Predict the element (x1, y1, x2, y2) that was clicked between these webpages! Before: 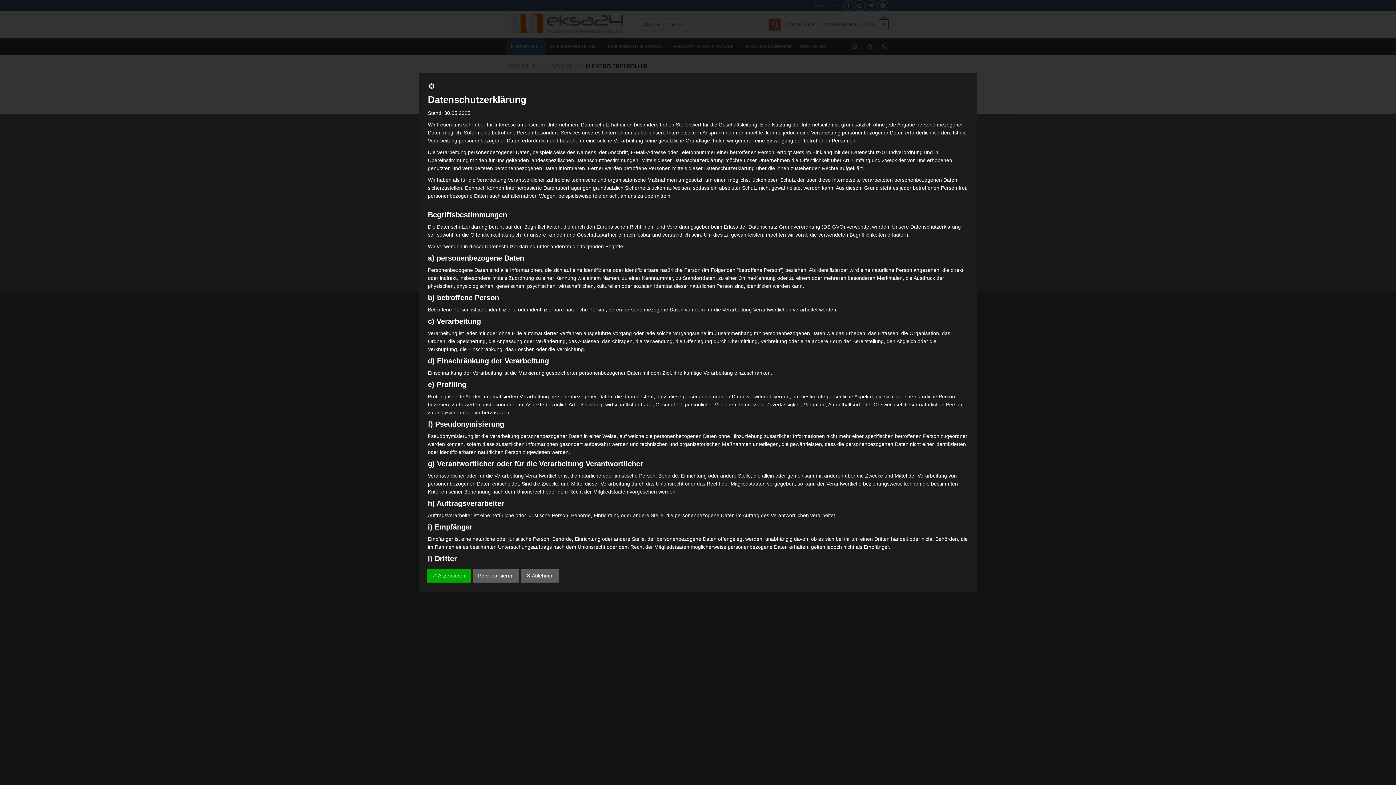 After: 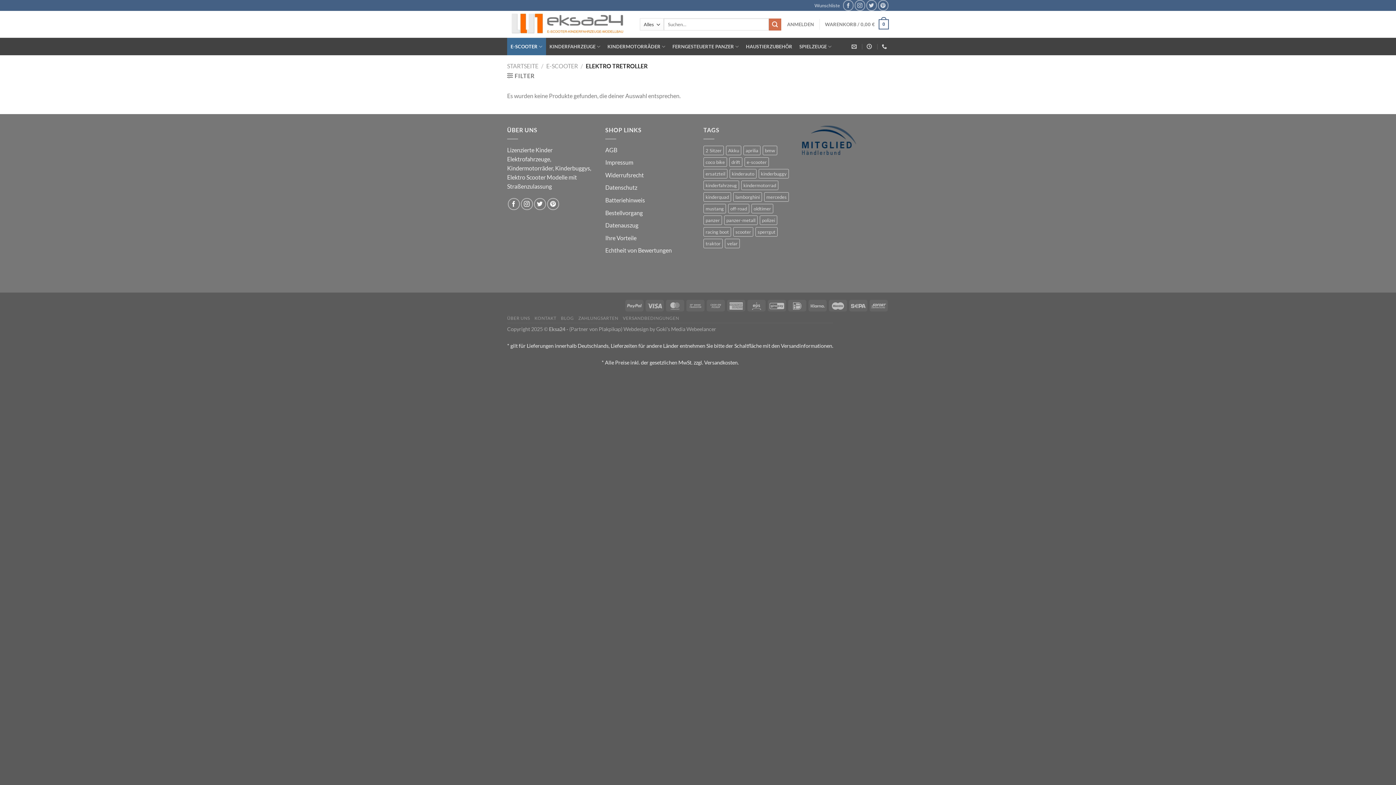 Action: bbox: (428, 84, 435, 90)